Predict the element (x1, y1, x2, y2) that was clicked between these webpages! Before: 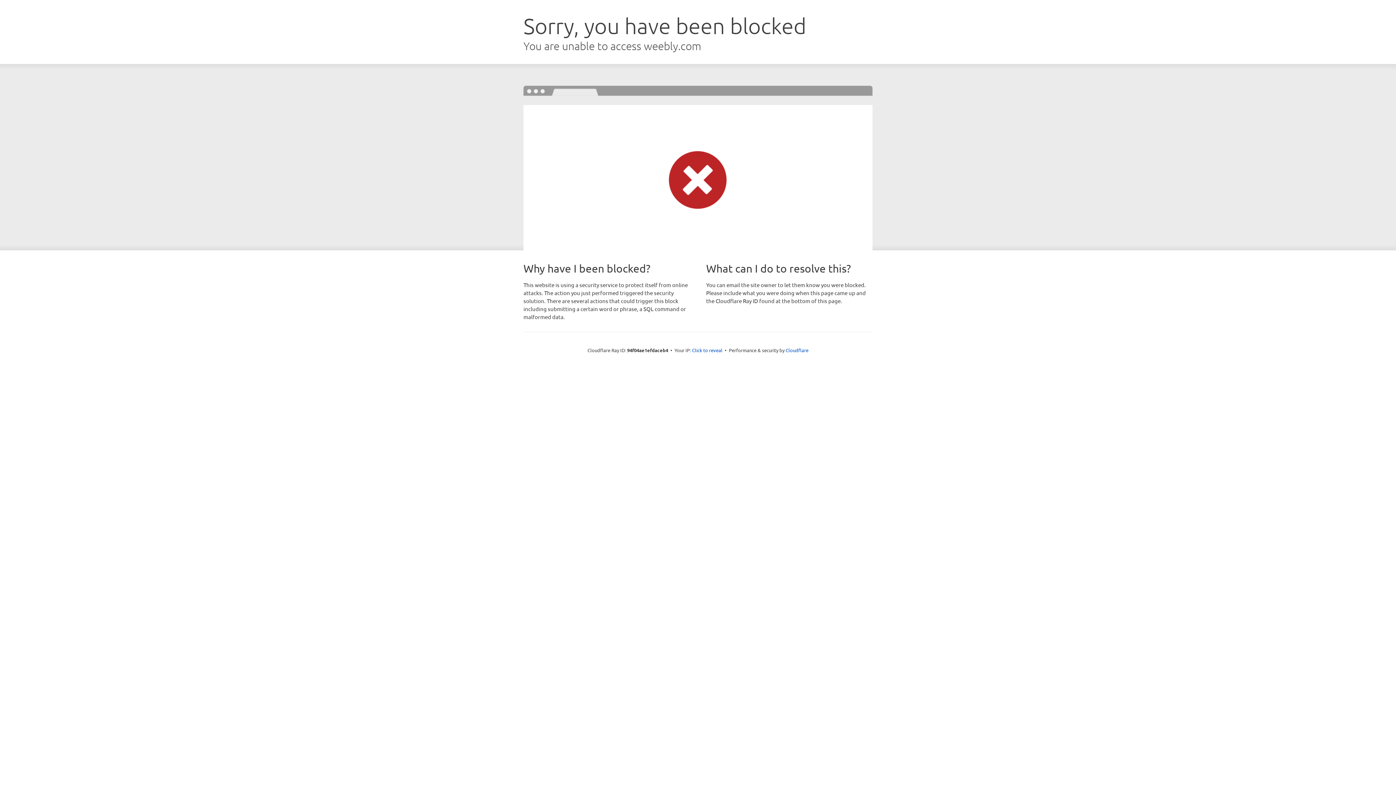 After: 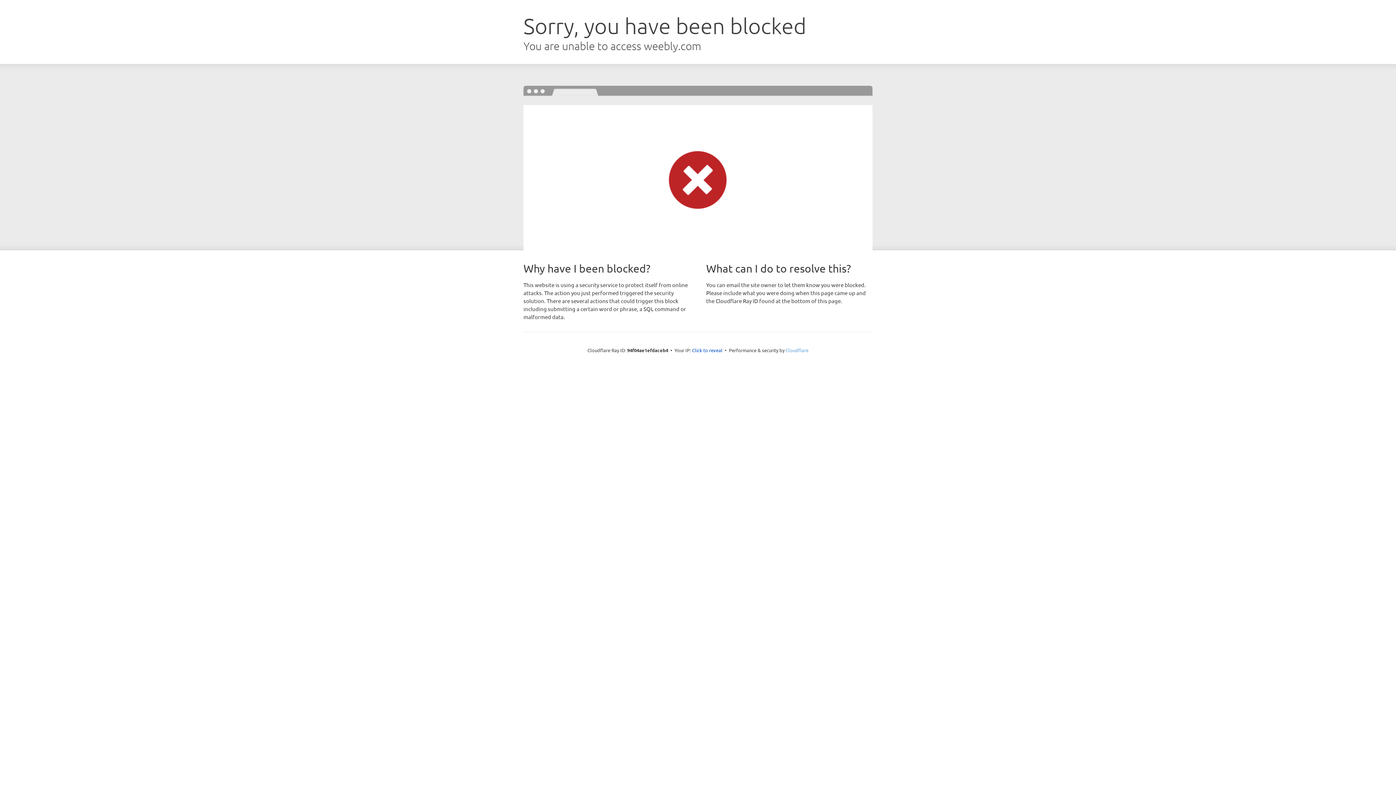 Action: label: Cloudflare bbox: (785, 347, 808, 353)